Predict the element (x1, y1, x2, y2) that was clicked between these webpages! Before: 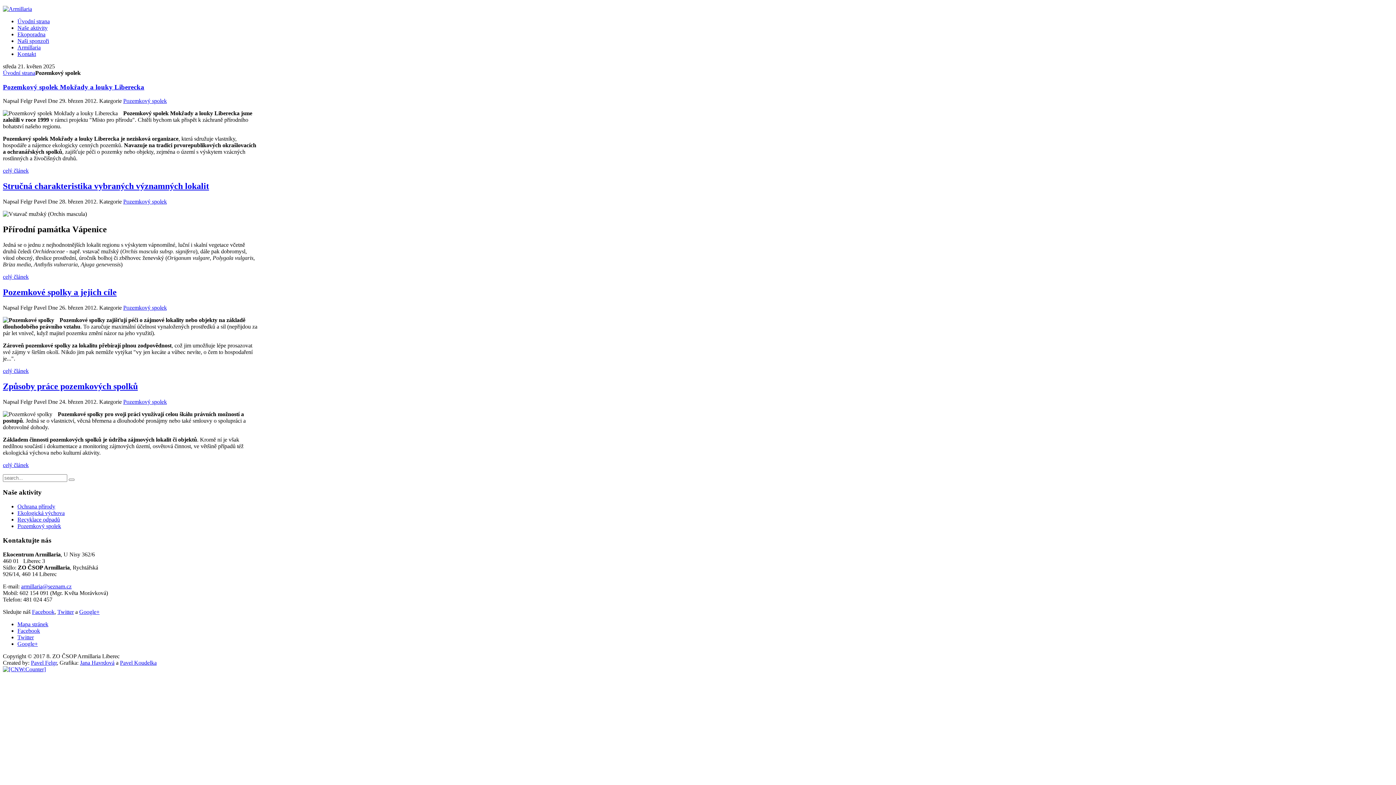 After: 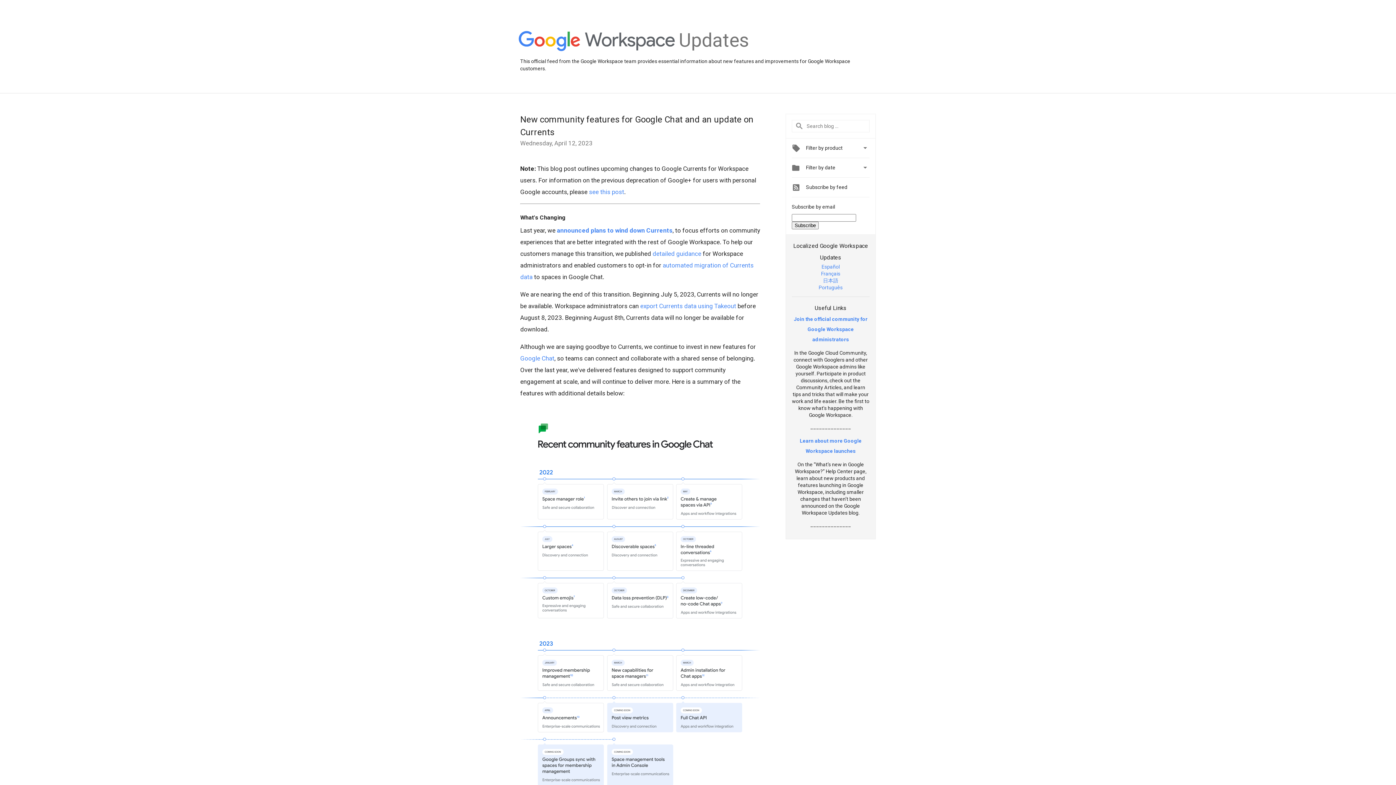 Action: bbox: (79, 608, 99, 615) label: Google+